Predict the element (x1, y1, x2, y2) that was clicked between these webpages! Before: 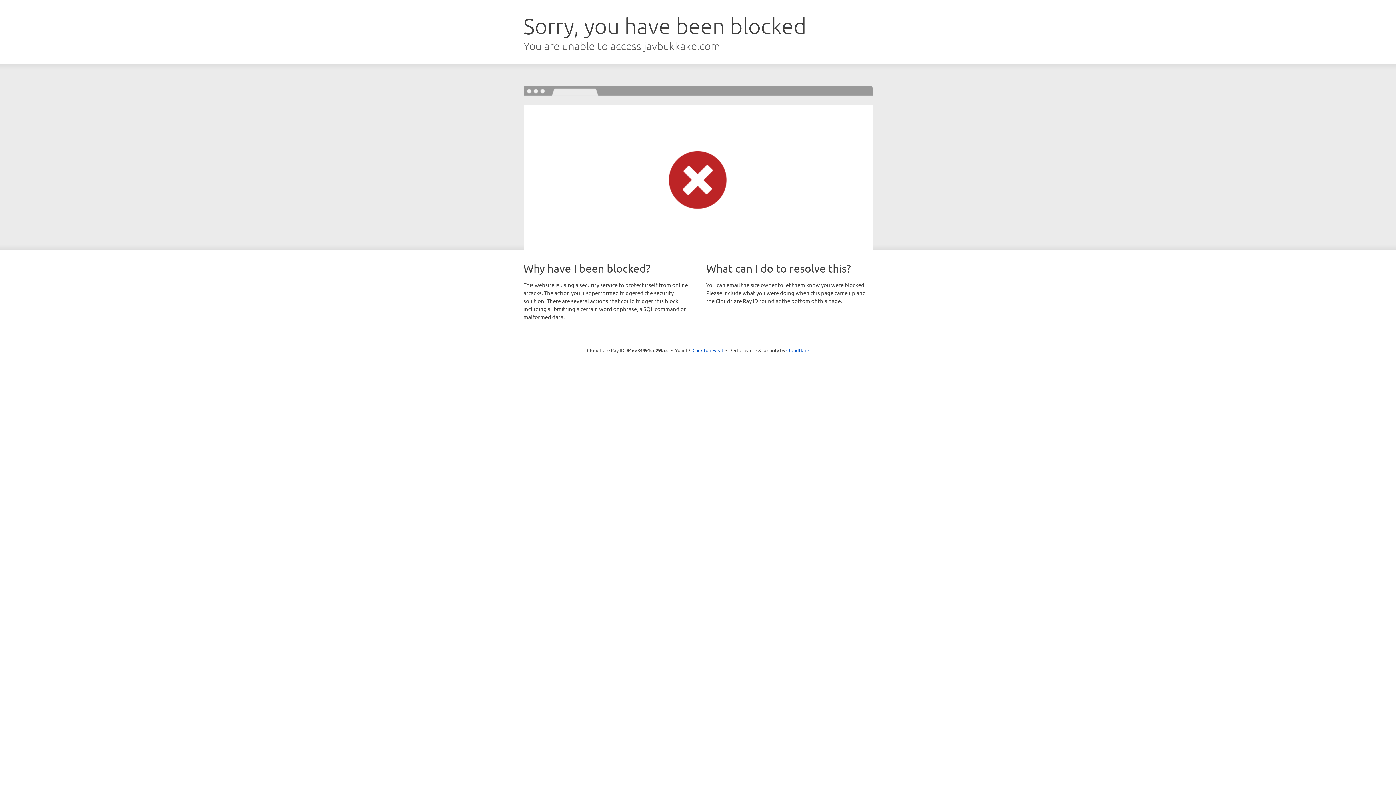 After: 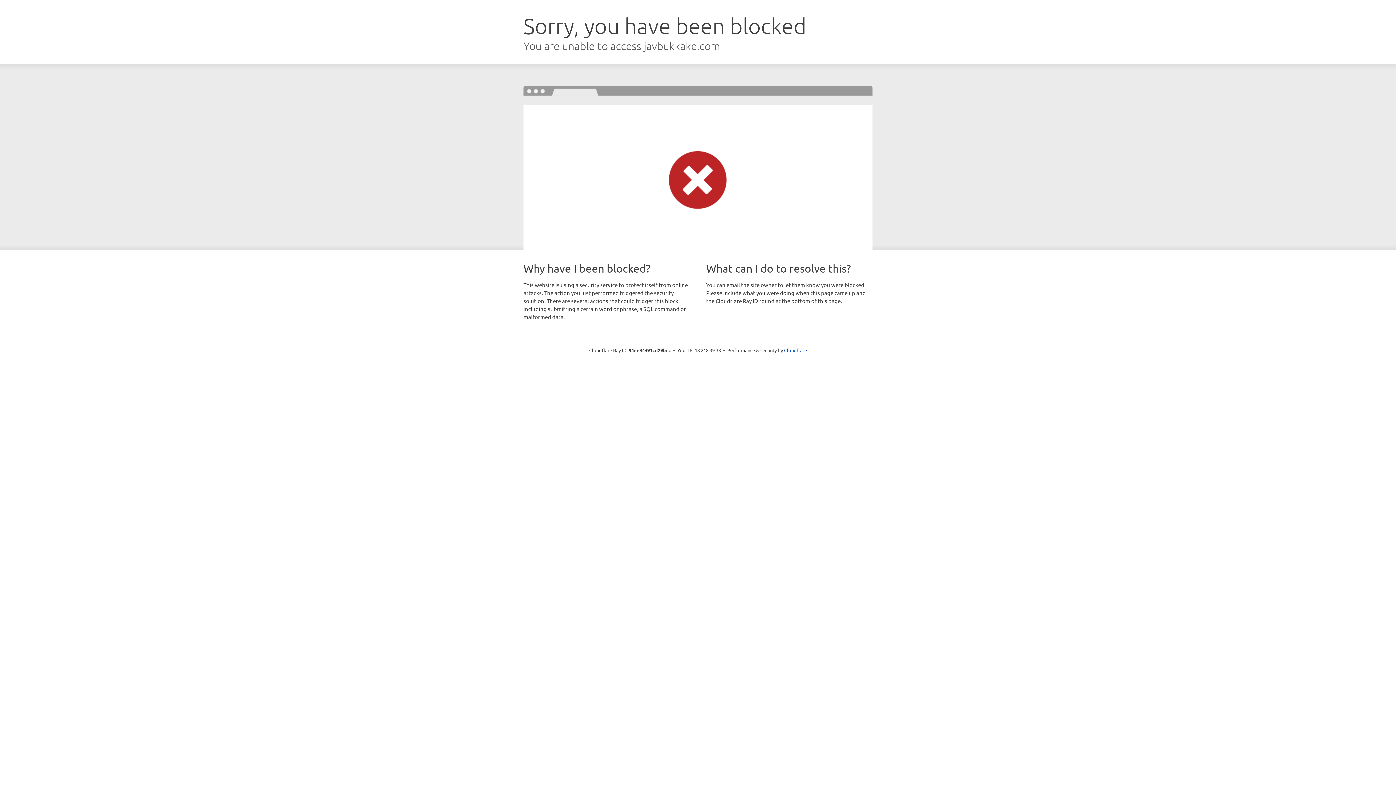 Action: bbox: (692, 346, 723, 353) label: Click to reveal